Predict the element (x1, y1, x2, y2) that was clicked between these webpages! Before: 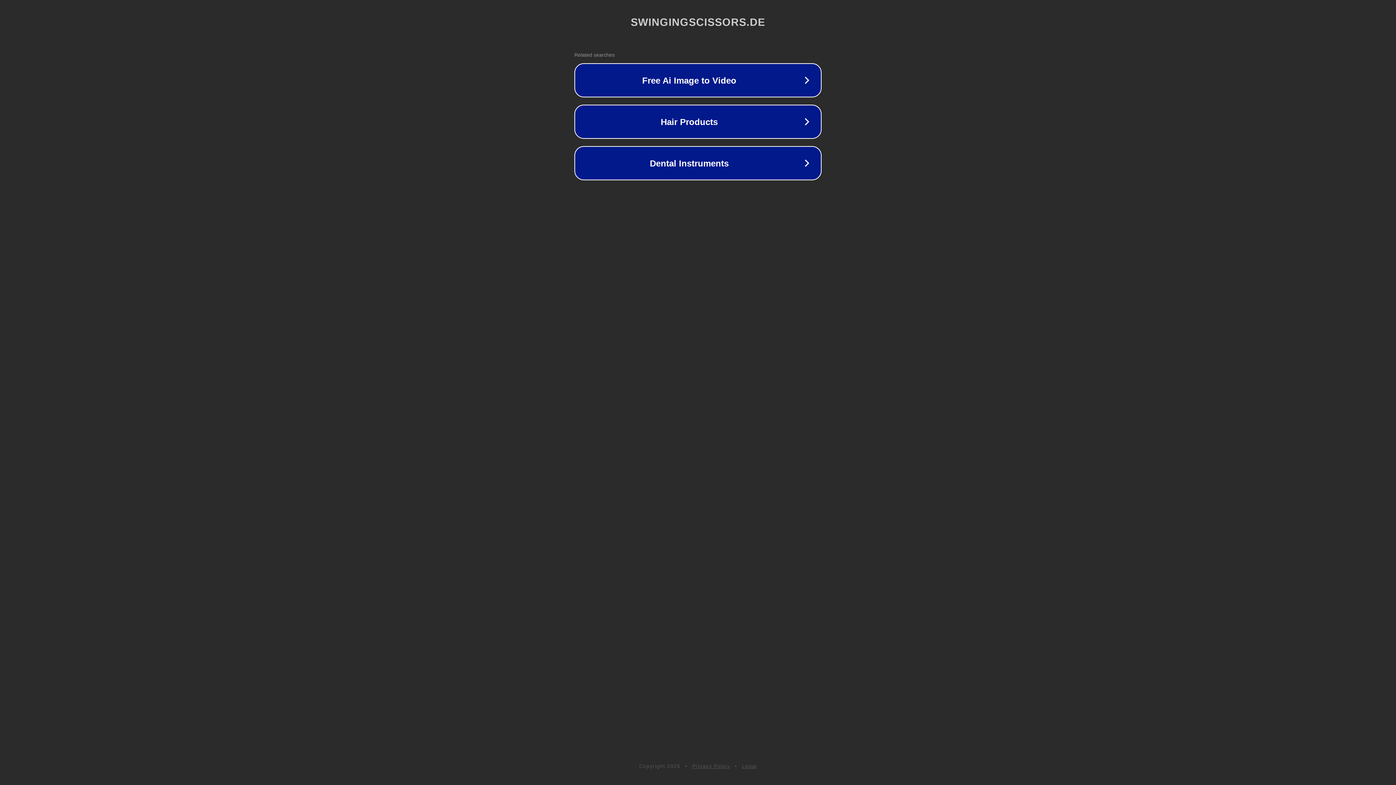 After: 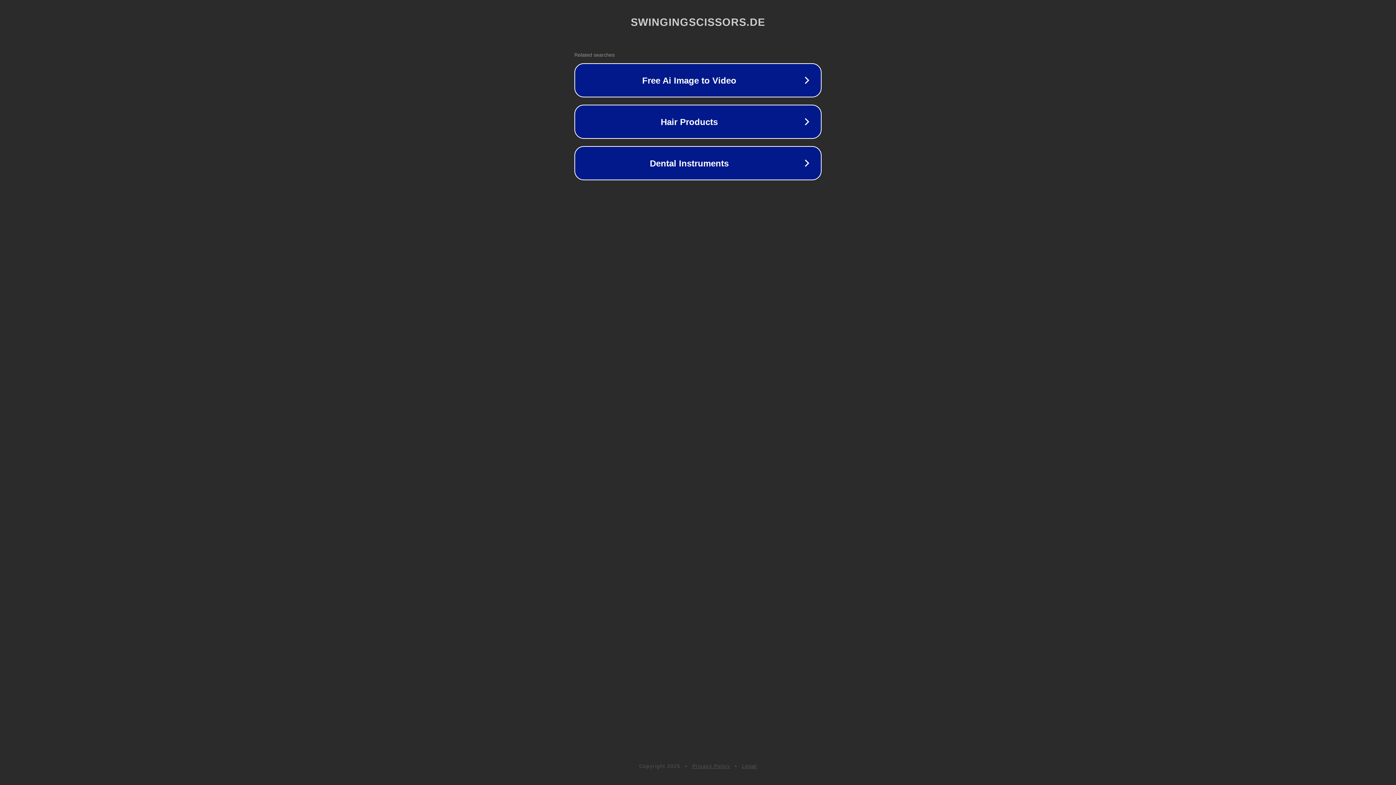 Action: bbox: (742, 763, 757, 769) label: Legal